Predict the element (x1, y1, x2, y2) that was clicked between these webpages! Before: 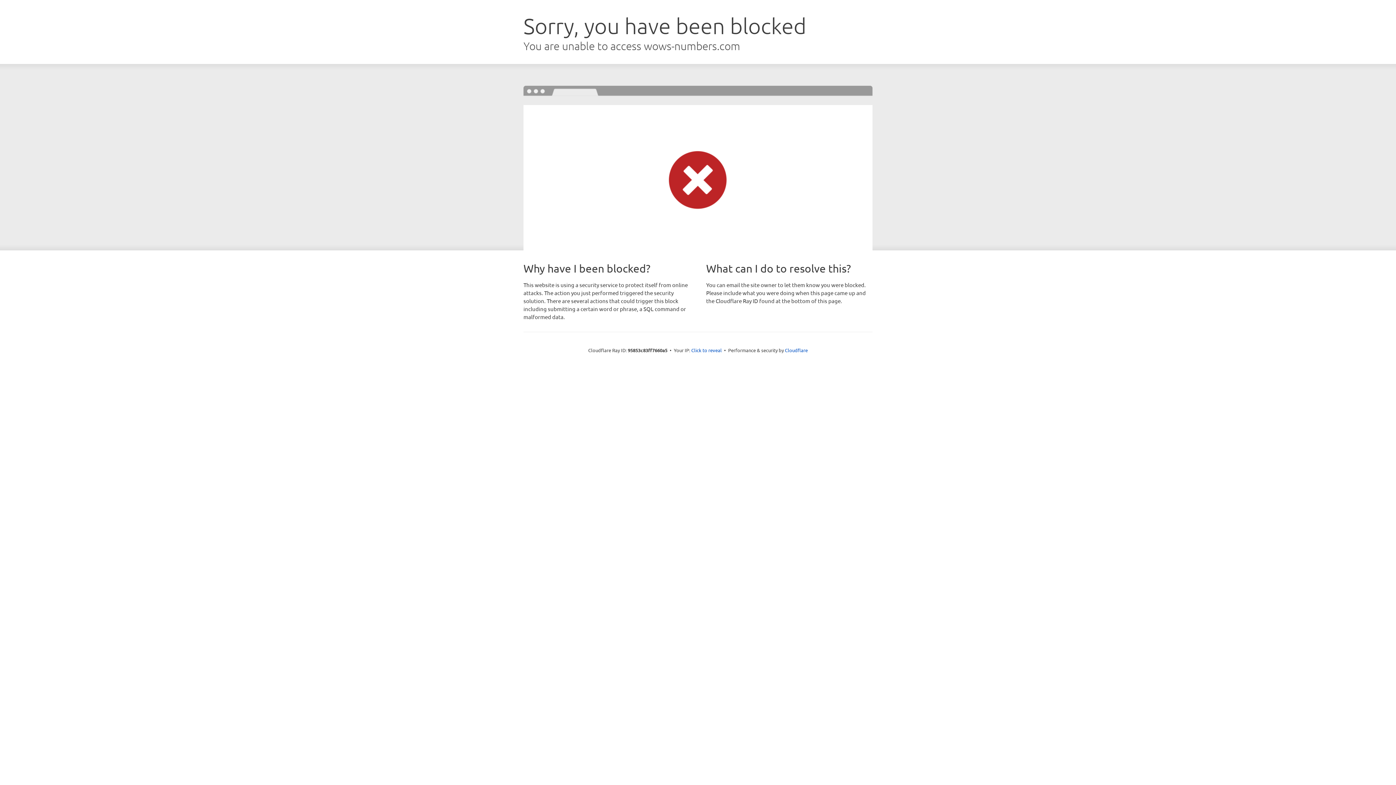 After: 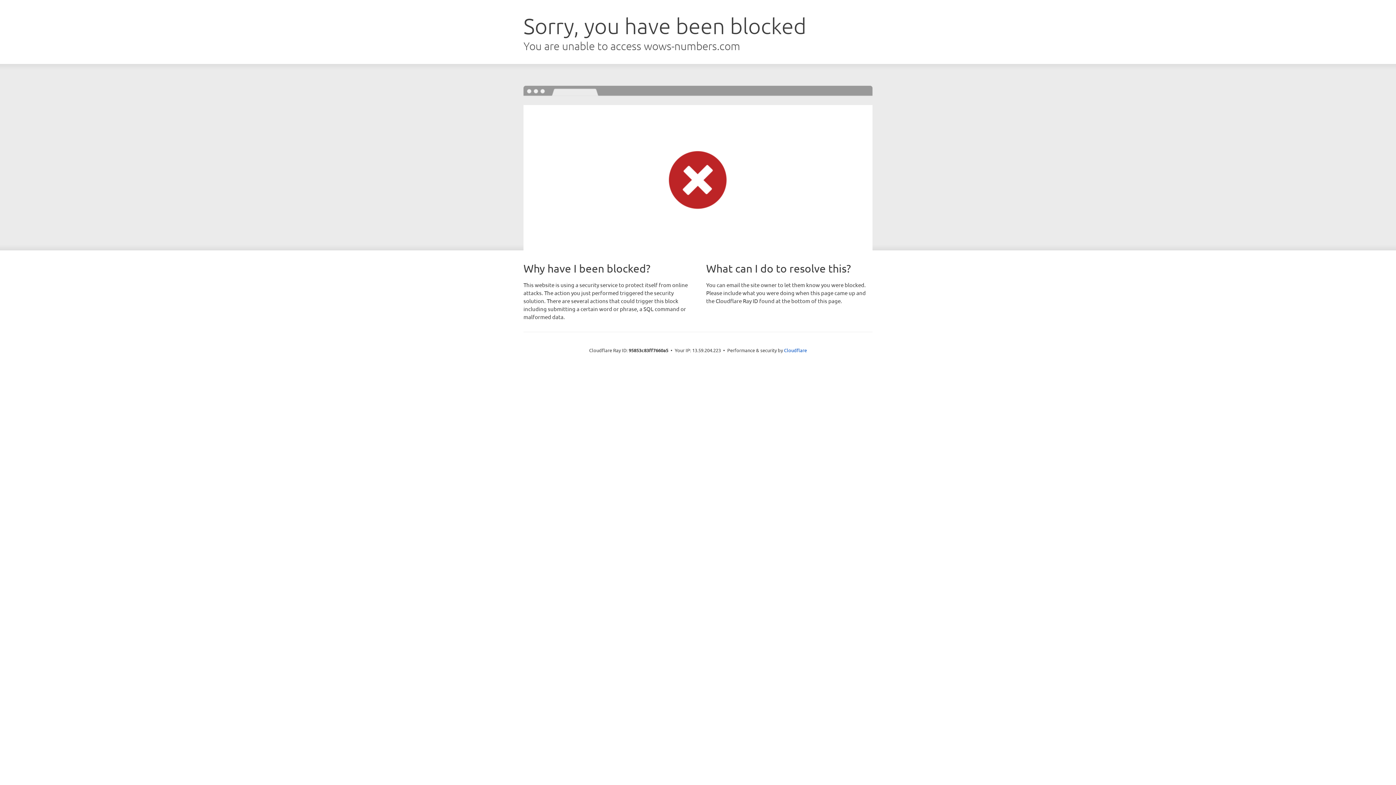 Action: bbox: (691, 346, 722, 353) label: Click to reveal